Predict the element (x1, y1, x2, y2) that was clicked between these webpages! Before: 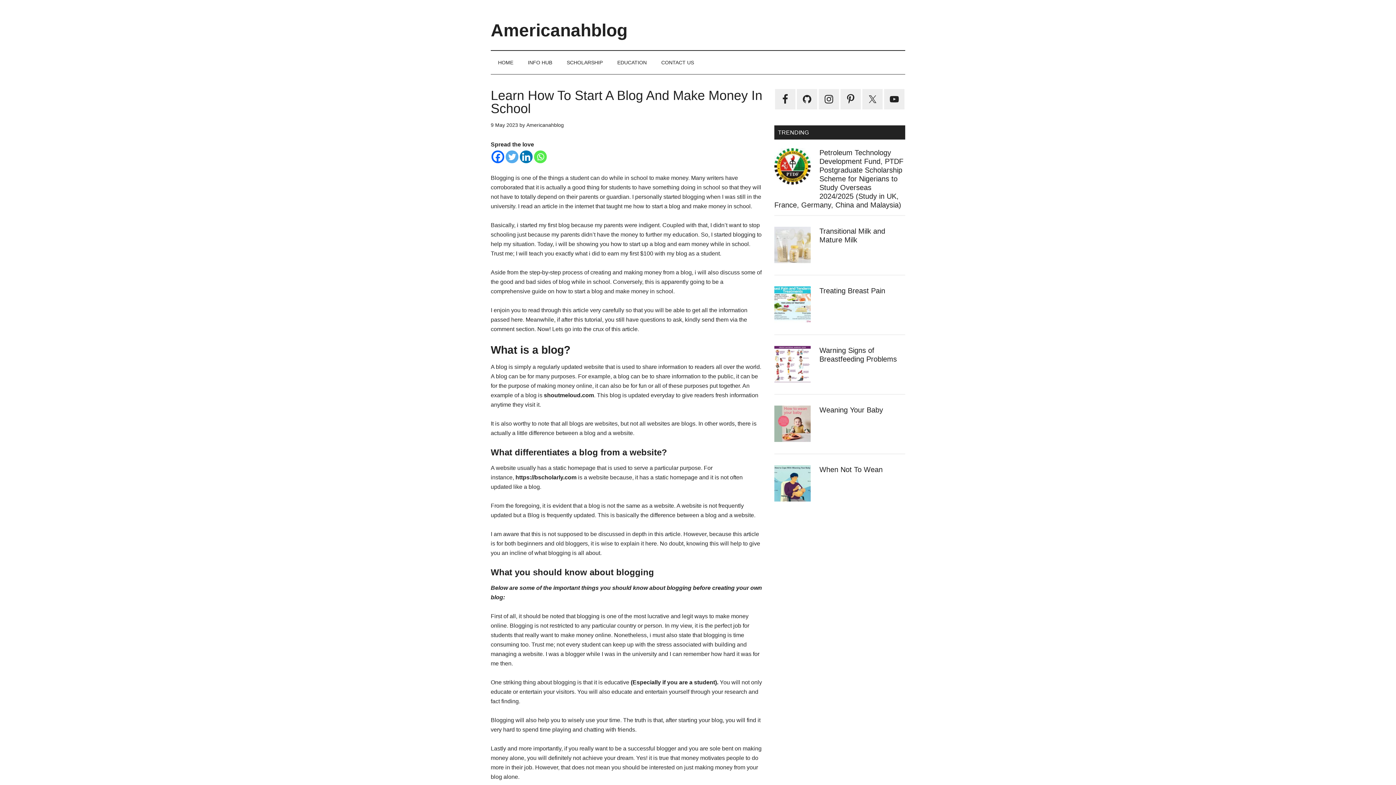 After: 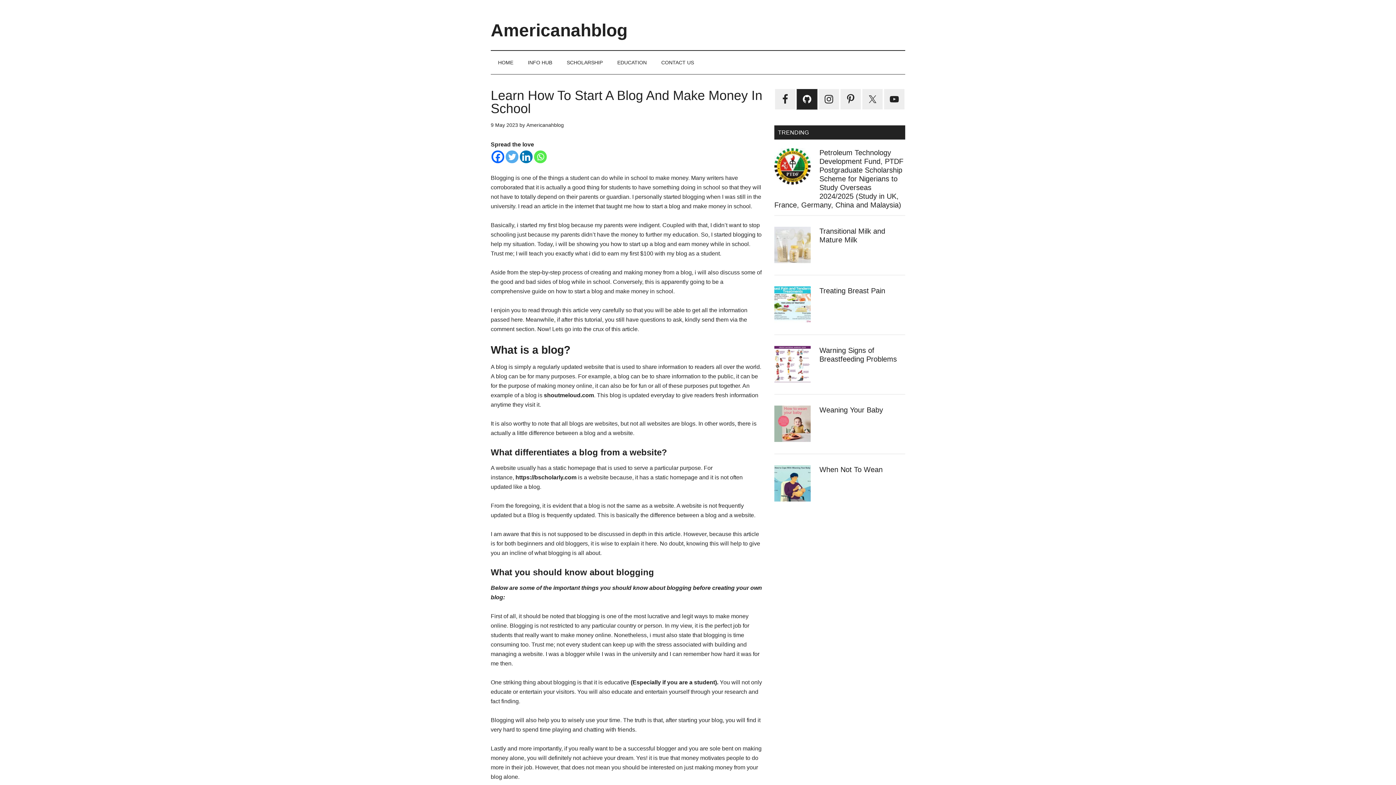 Action: bbox: (797, 89, 817, 109)